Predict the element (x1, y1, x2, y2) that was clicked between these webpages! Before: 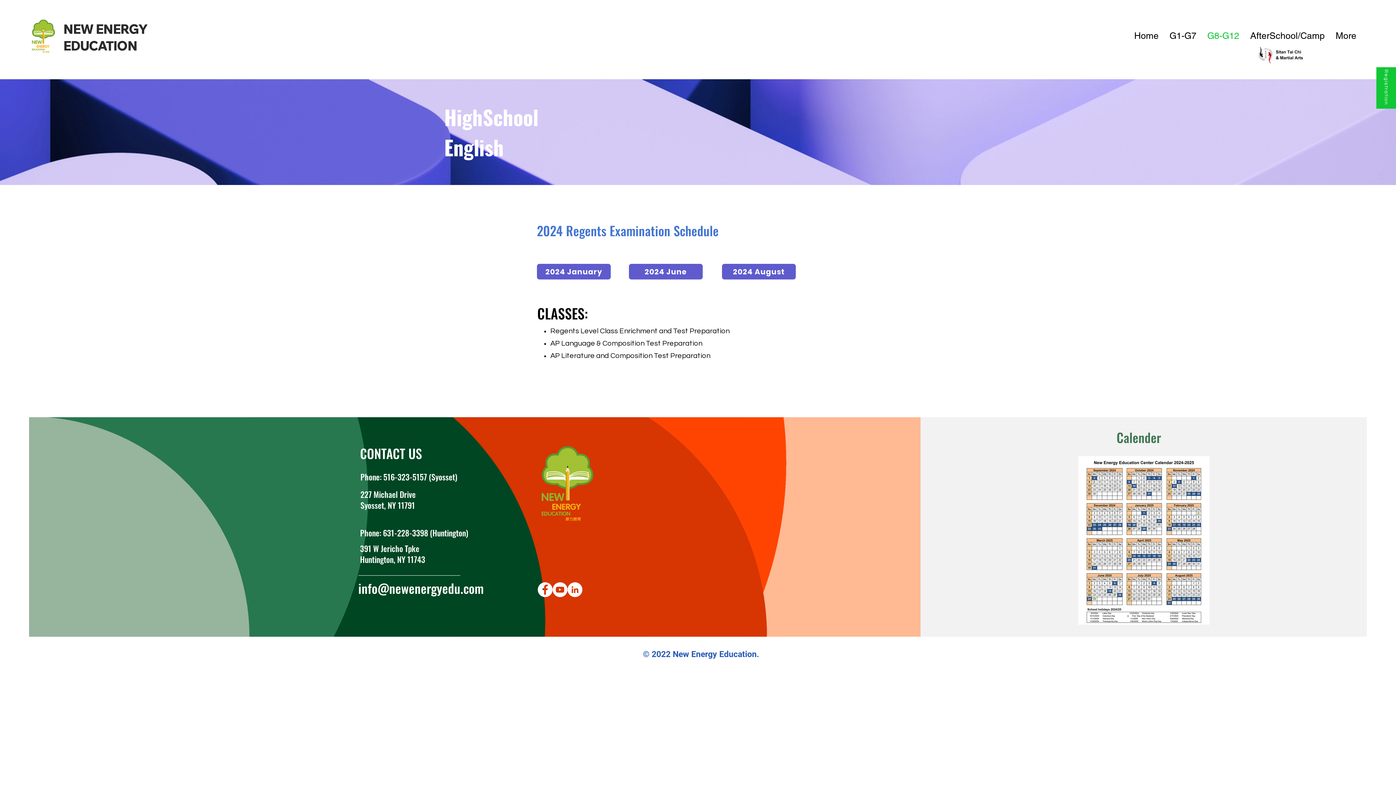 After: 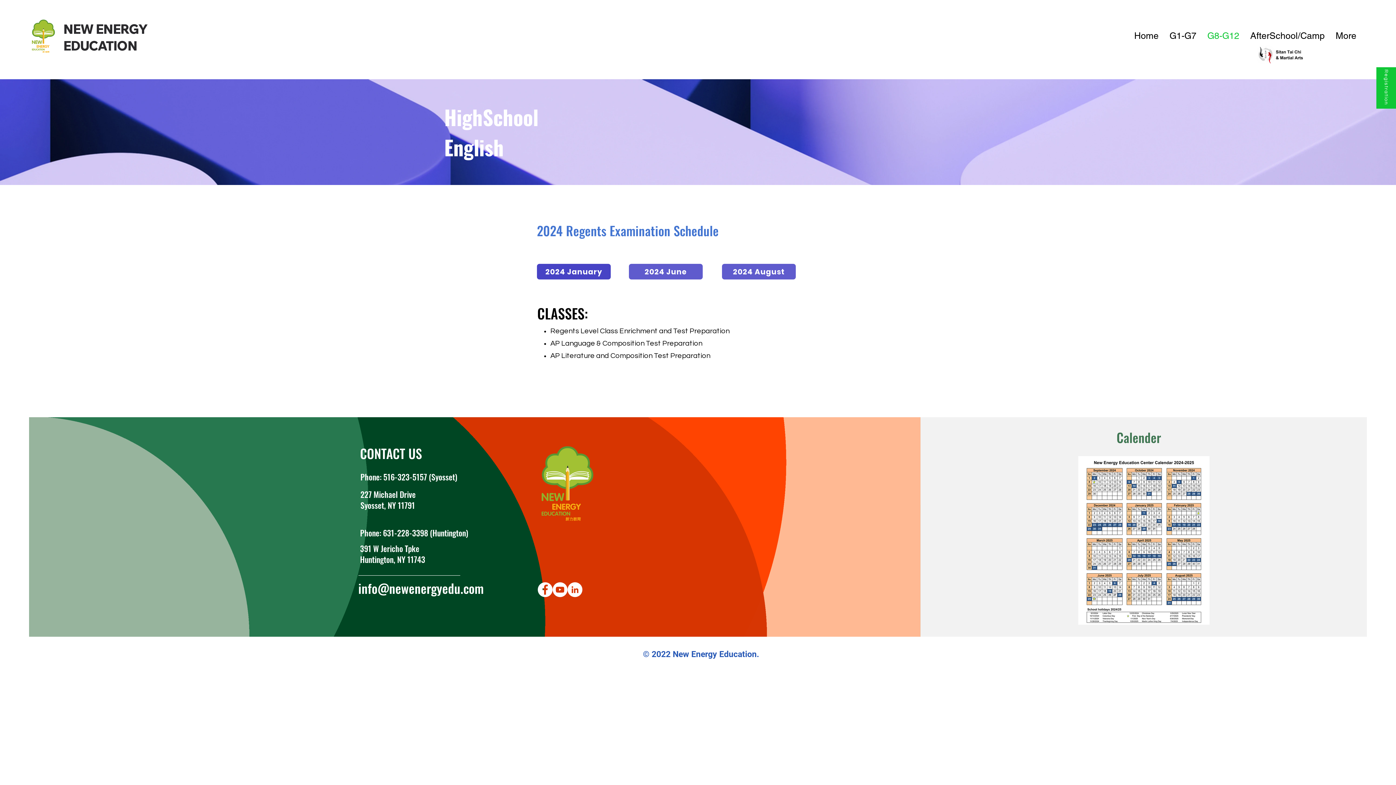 Action: bbox: (537, 264, 610, 279) label: 2024 January 